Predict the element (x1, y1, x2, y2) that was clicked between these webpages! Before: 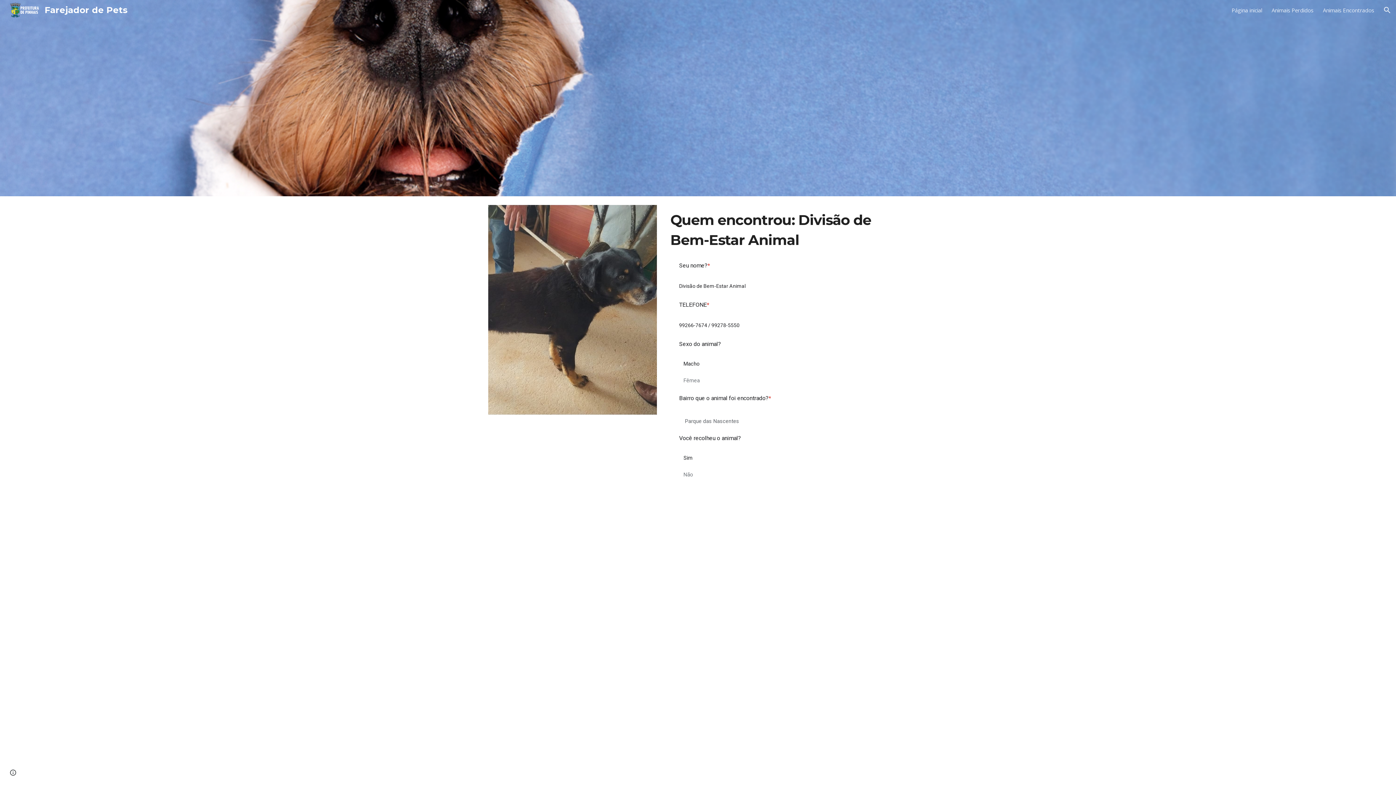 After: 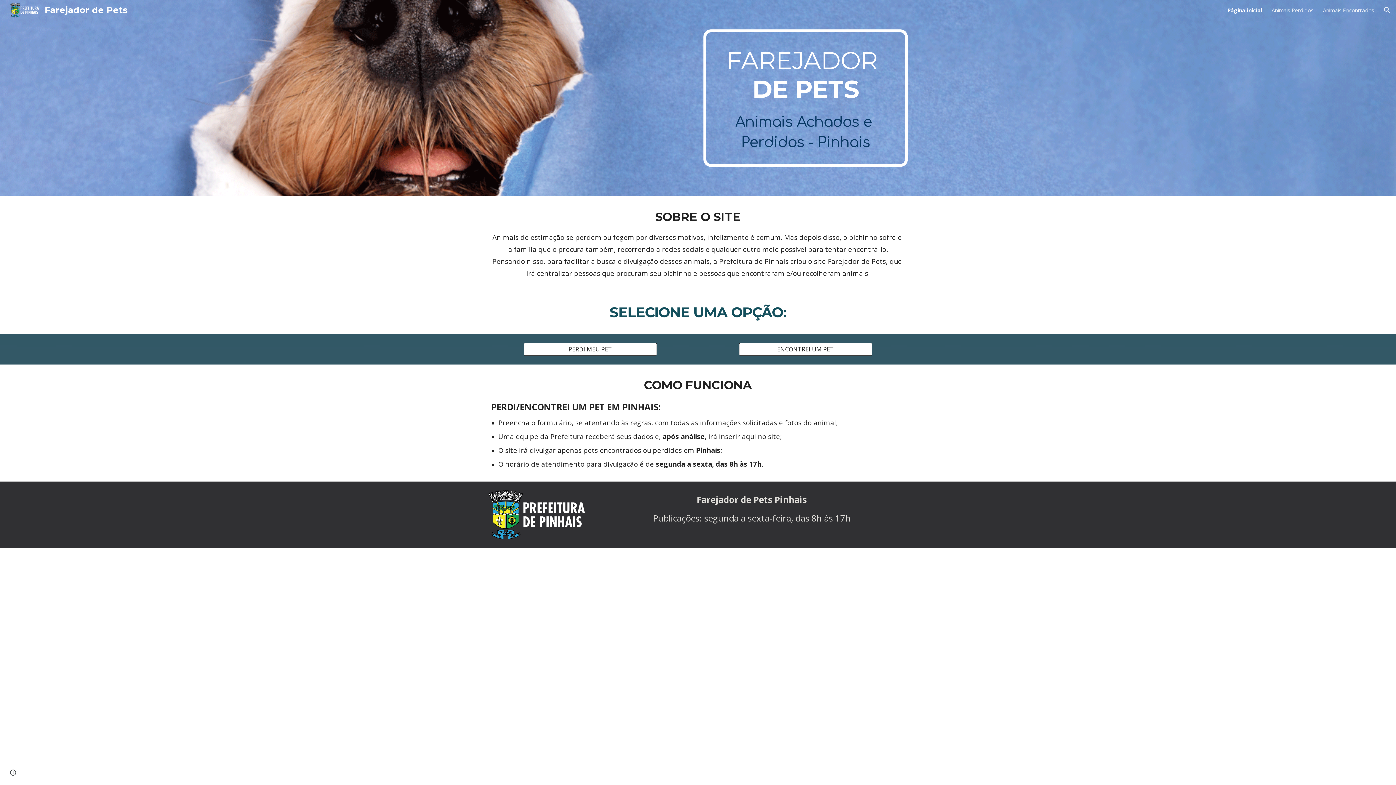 Action: bbox: (1232, 6, 1262, 13) label: Página inicial